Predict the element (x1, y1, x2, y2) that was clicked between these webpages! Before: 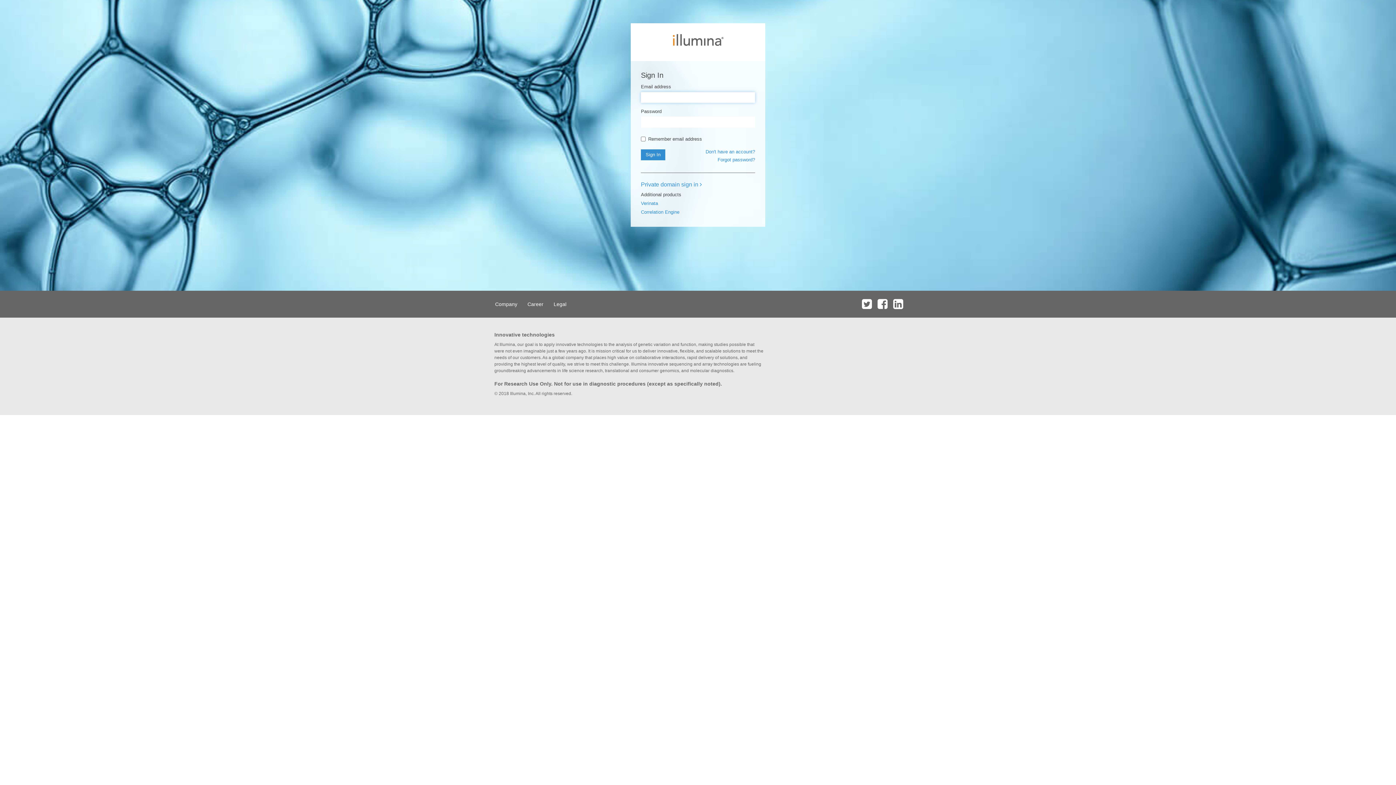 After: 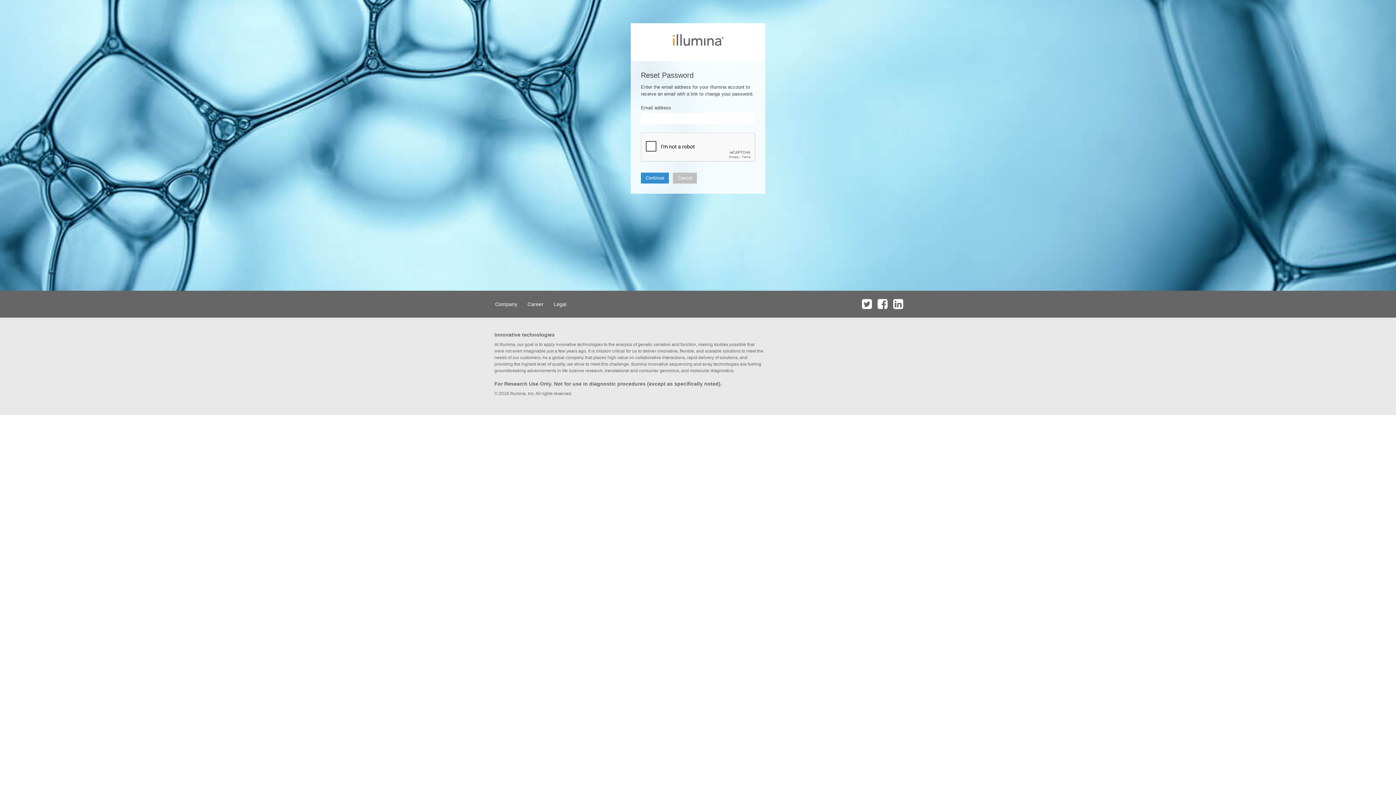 Action: bbox: (717, 157, 755, 162) label: Forgot password?